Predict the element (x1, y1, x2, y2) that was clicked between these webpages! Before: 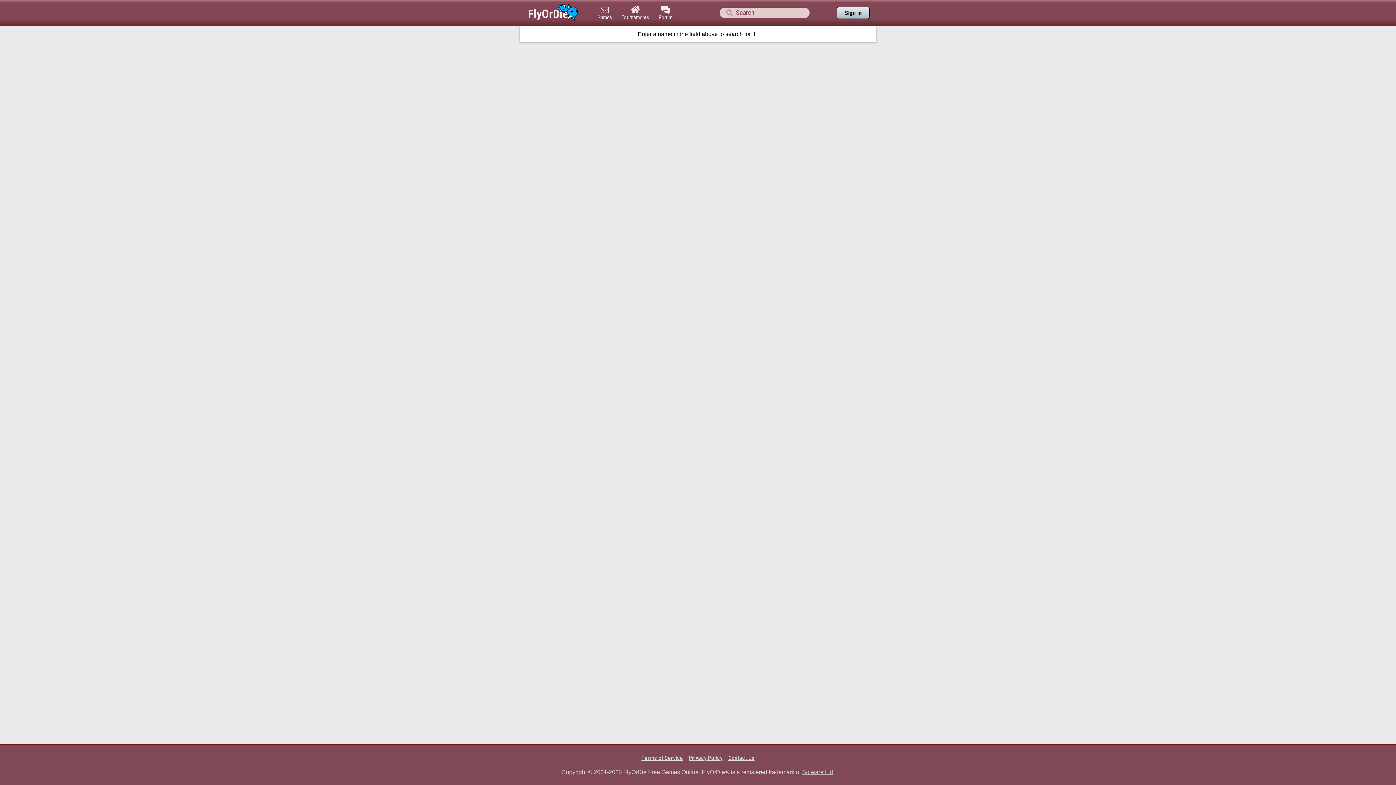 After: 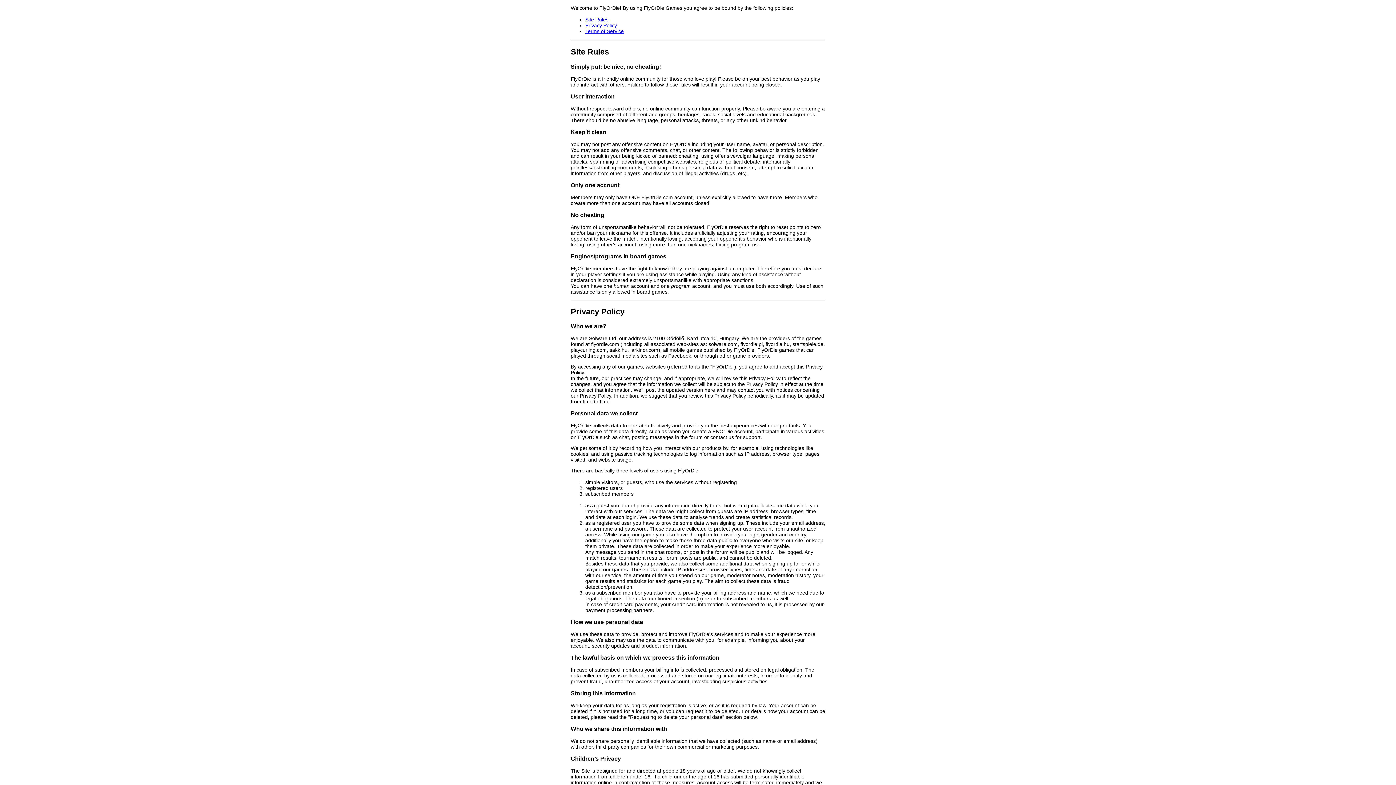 Action: bbox: (638, 754, 686, 761) label: Terms of Service